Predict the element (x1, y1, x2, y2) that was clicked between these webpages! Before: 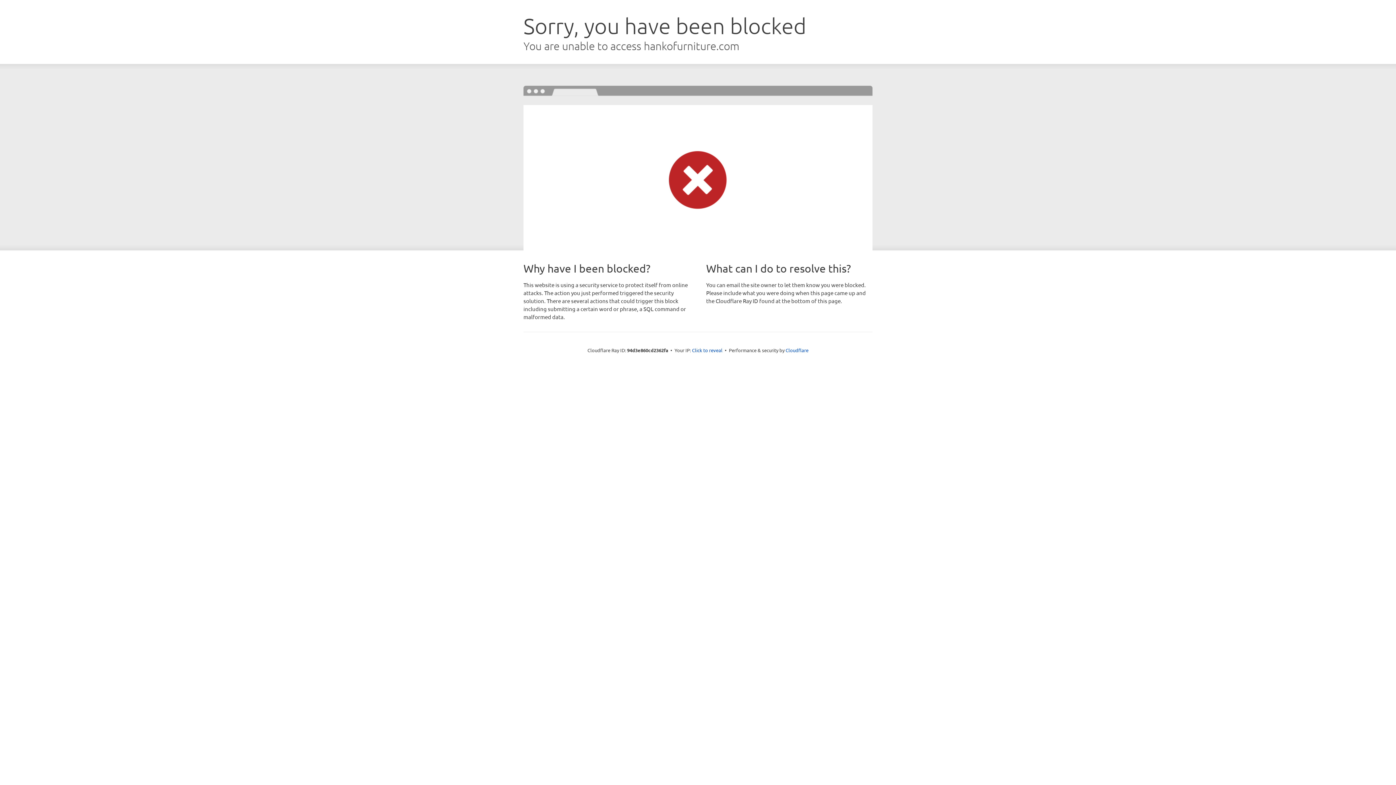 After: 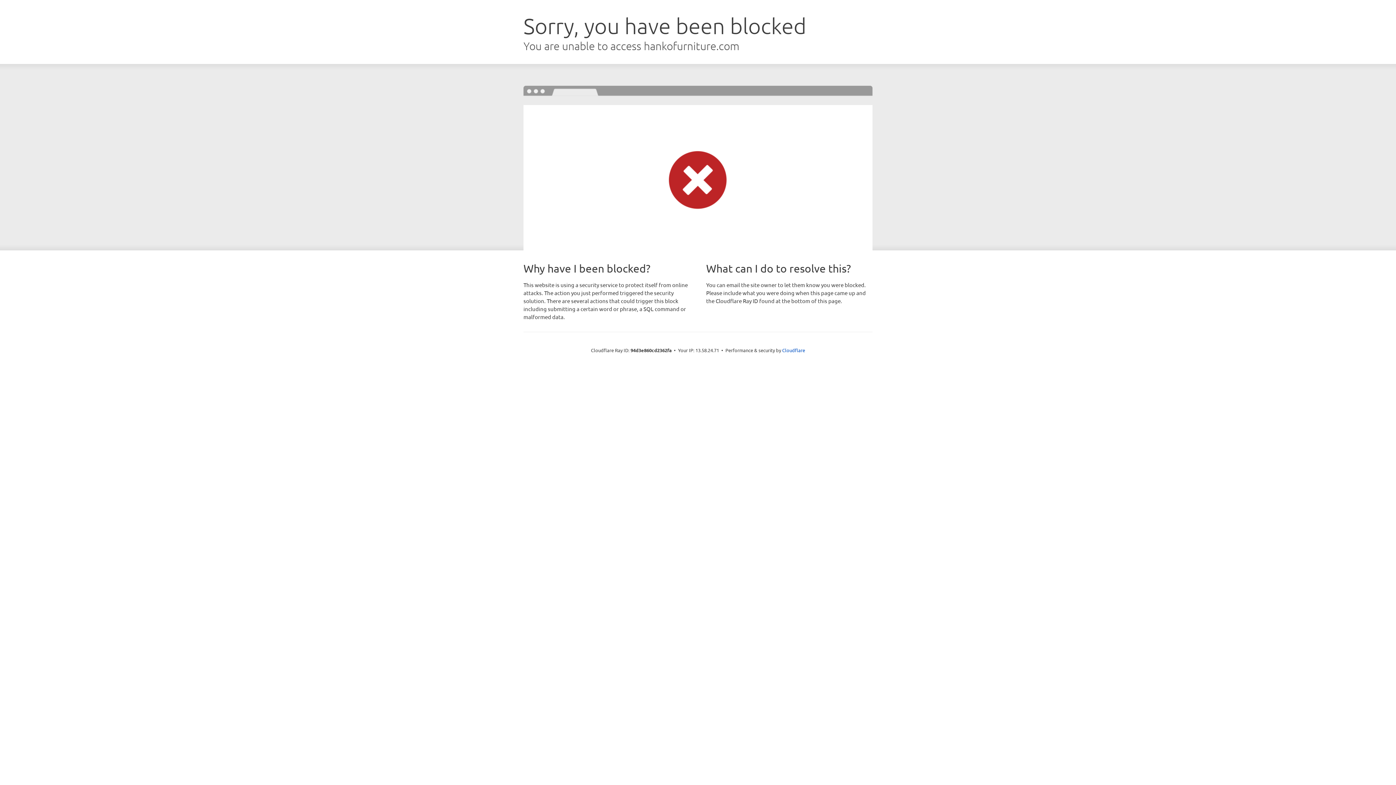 Action: bbox: (692, 346, 722, 353) label: Click to reveal